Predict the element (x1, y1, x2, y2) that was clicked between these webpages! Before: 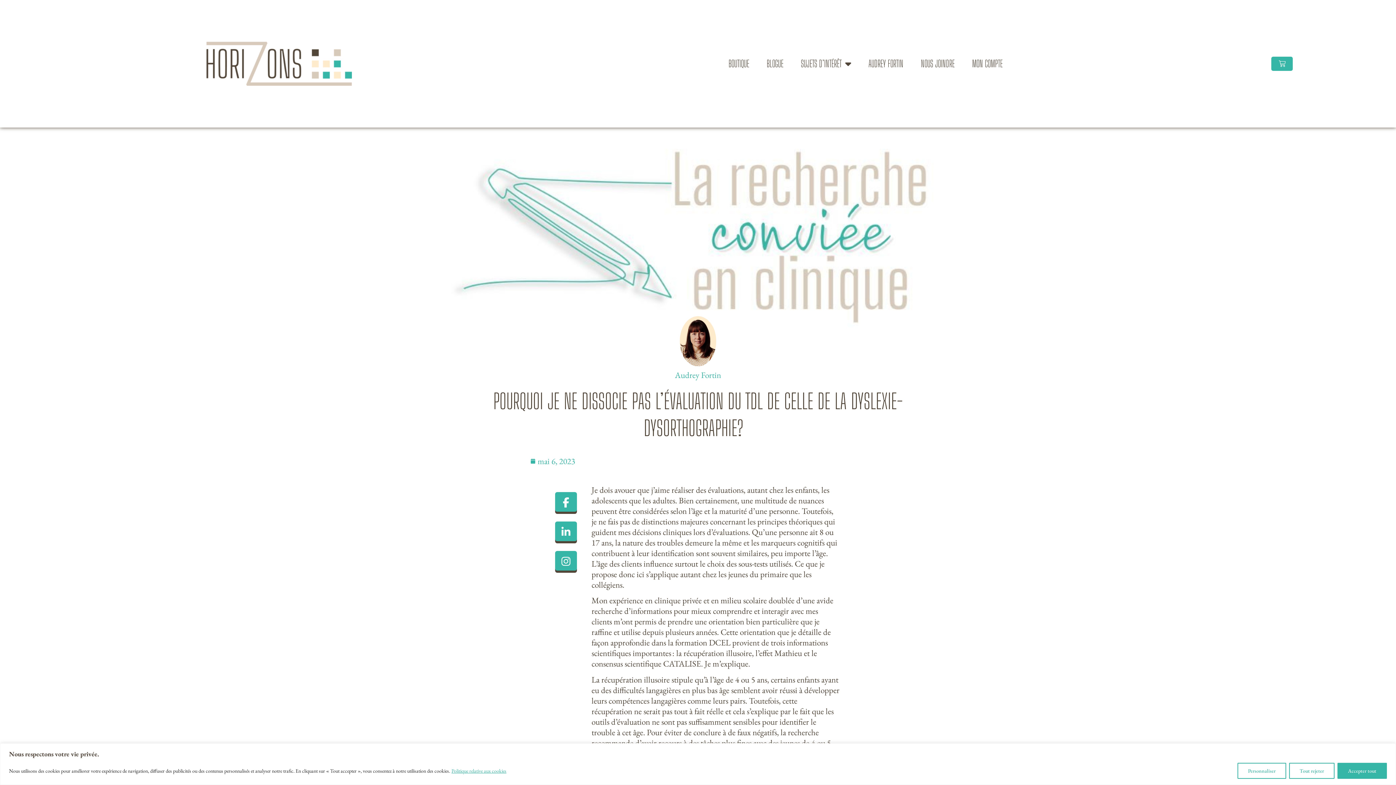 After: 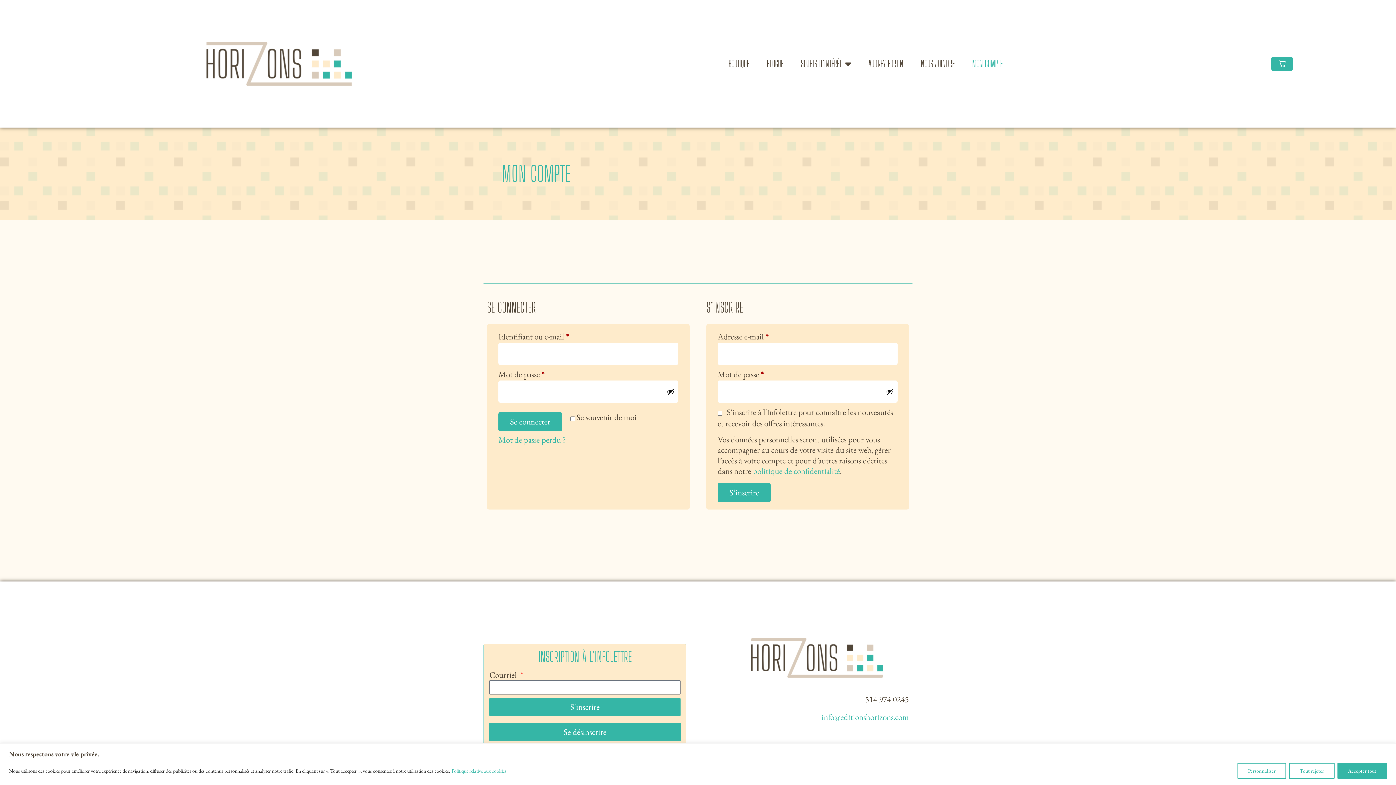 Action: label: MON COMPTE bbox: (965, 54, 1009, 72)